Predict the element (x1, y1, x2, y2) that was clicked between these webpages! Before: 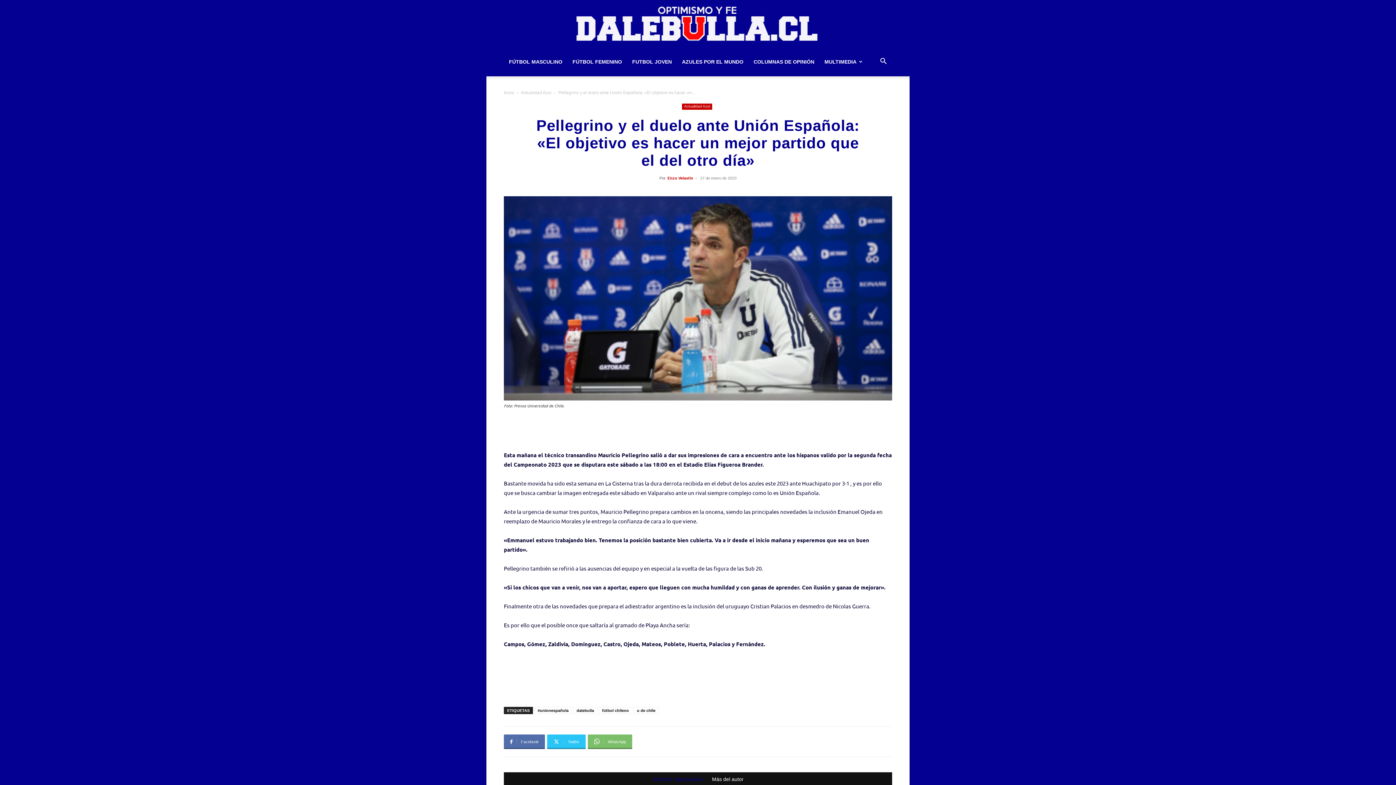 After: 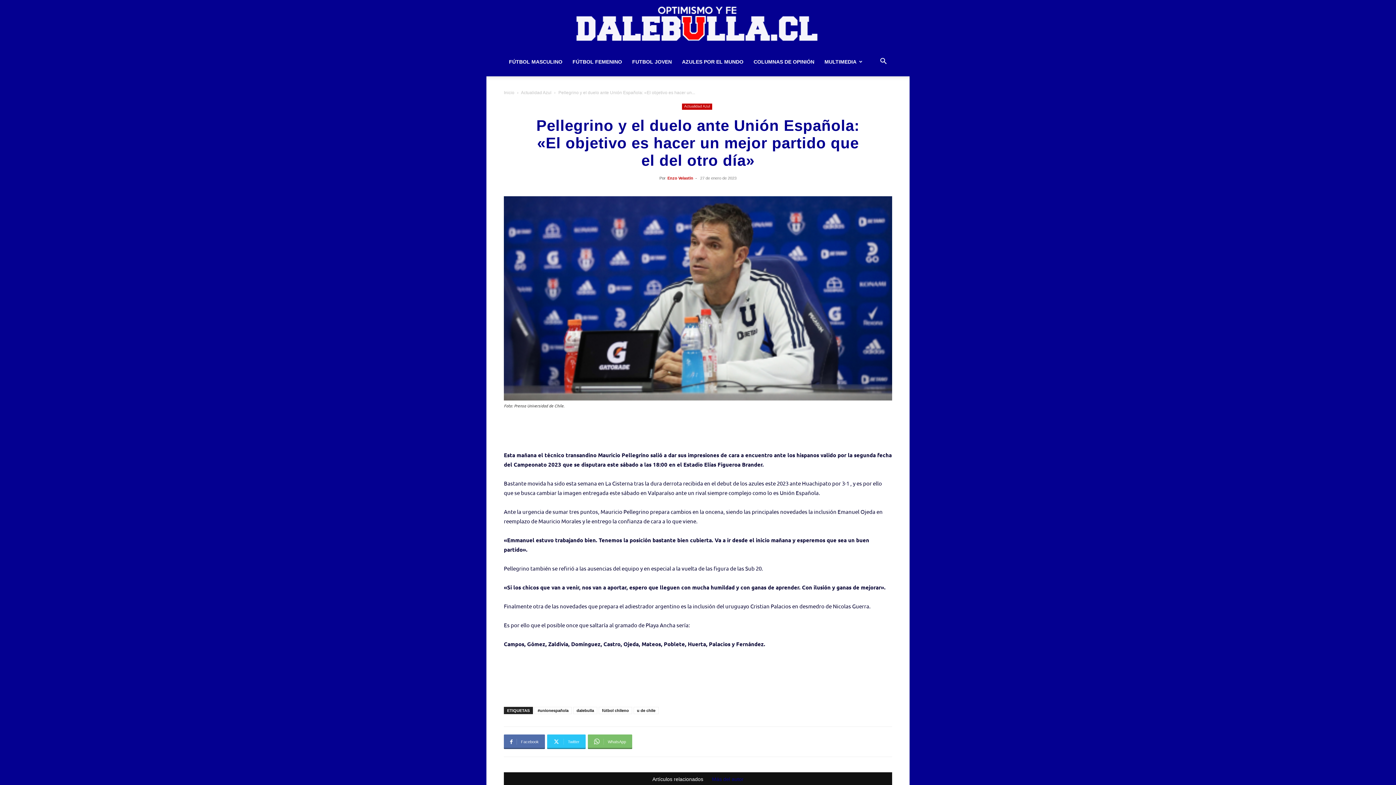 Action: label: Más del autor bbox: (712, 777, 743, 782)